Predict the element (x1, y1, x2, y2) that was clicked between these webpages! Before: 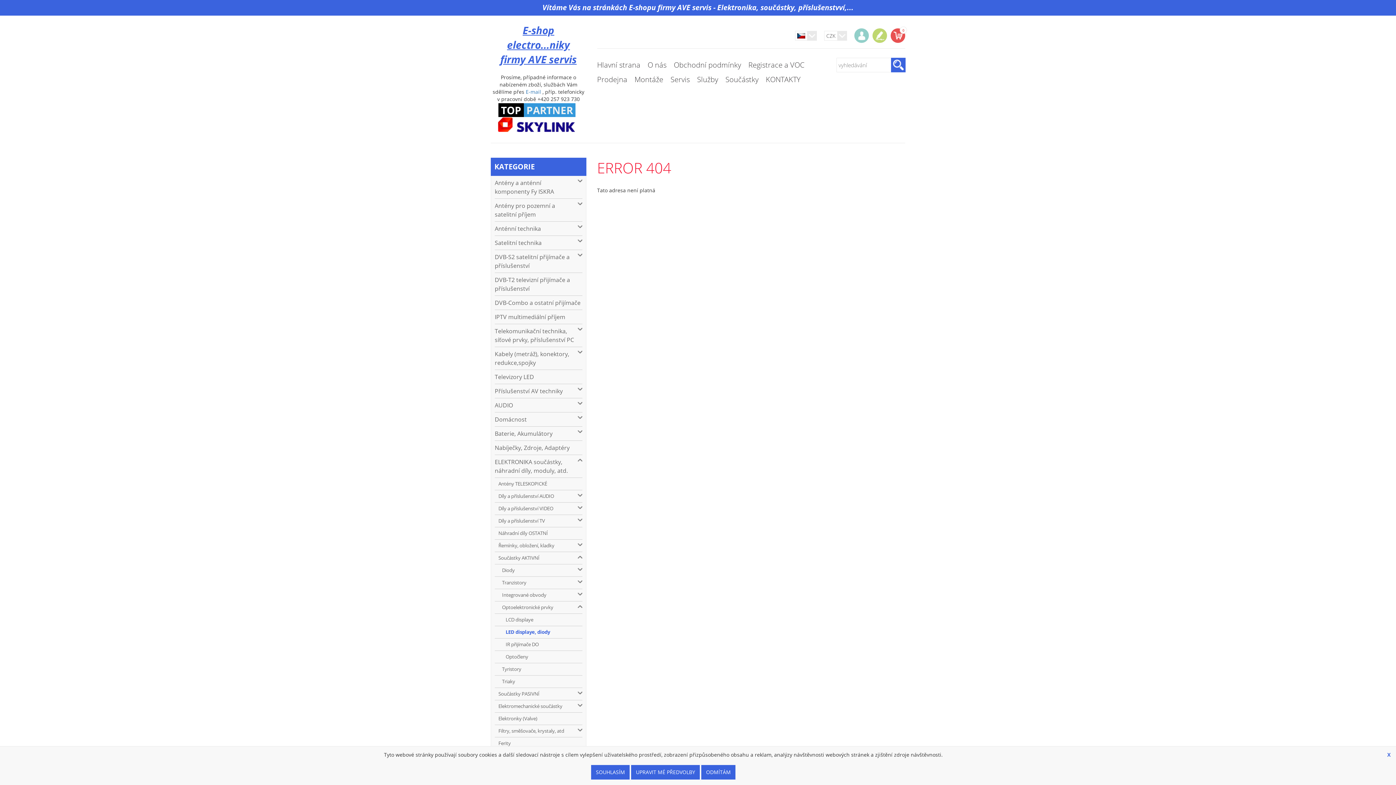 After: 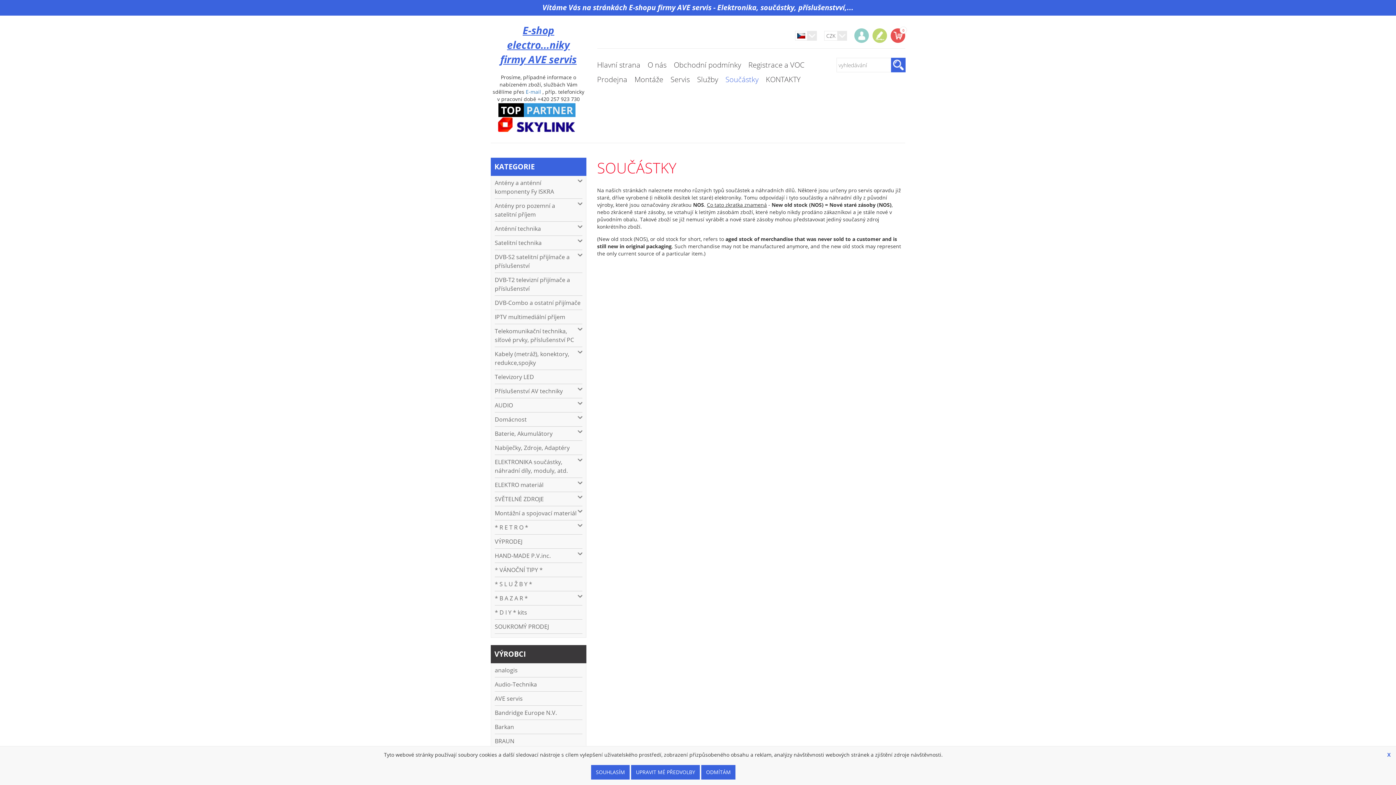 Action: bbox: (725, 72, 758, 86) label: Součástky